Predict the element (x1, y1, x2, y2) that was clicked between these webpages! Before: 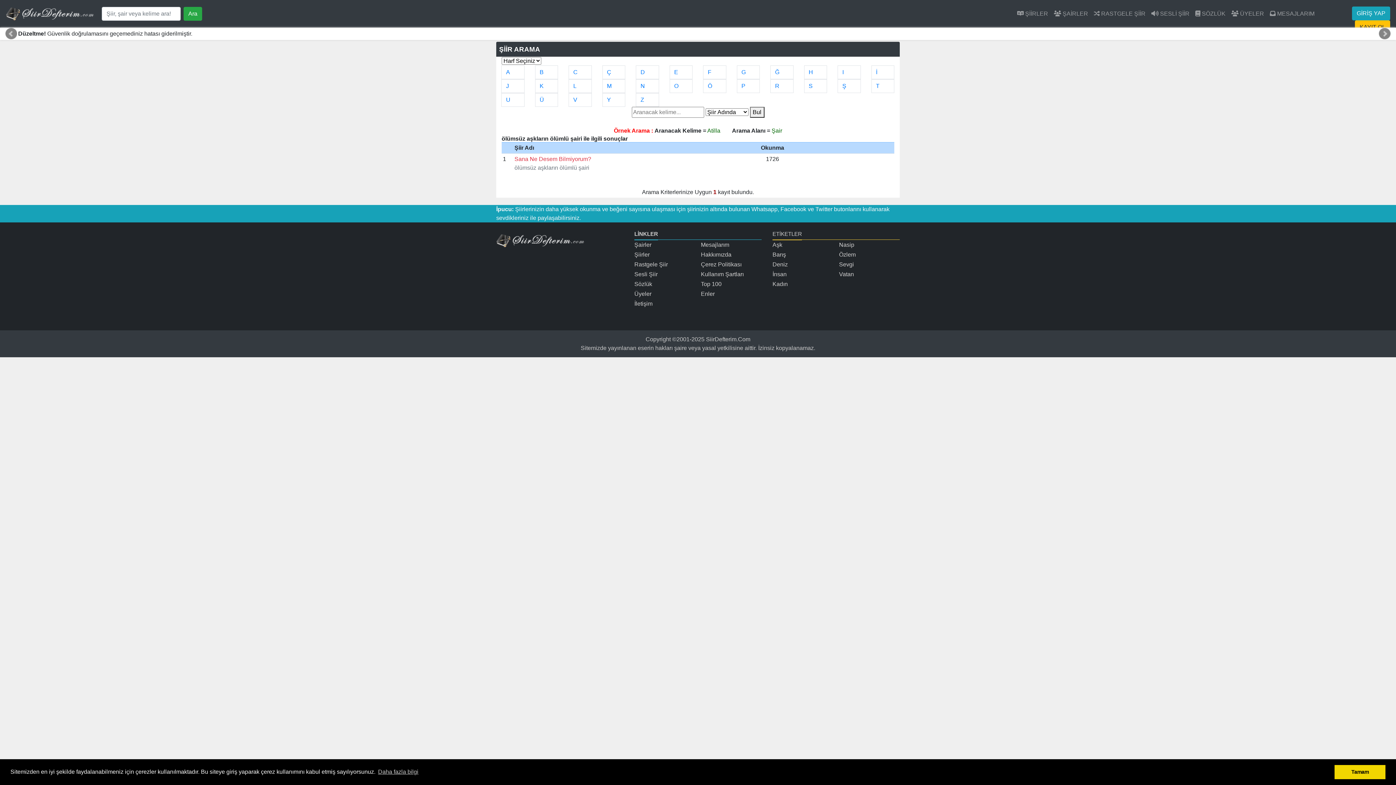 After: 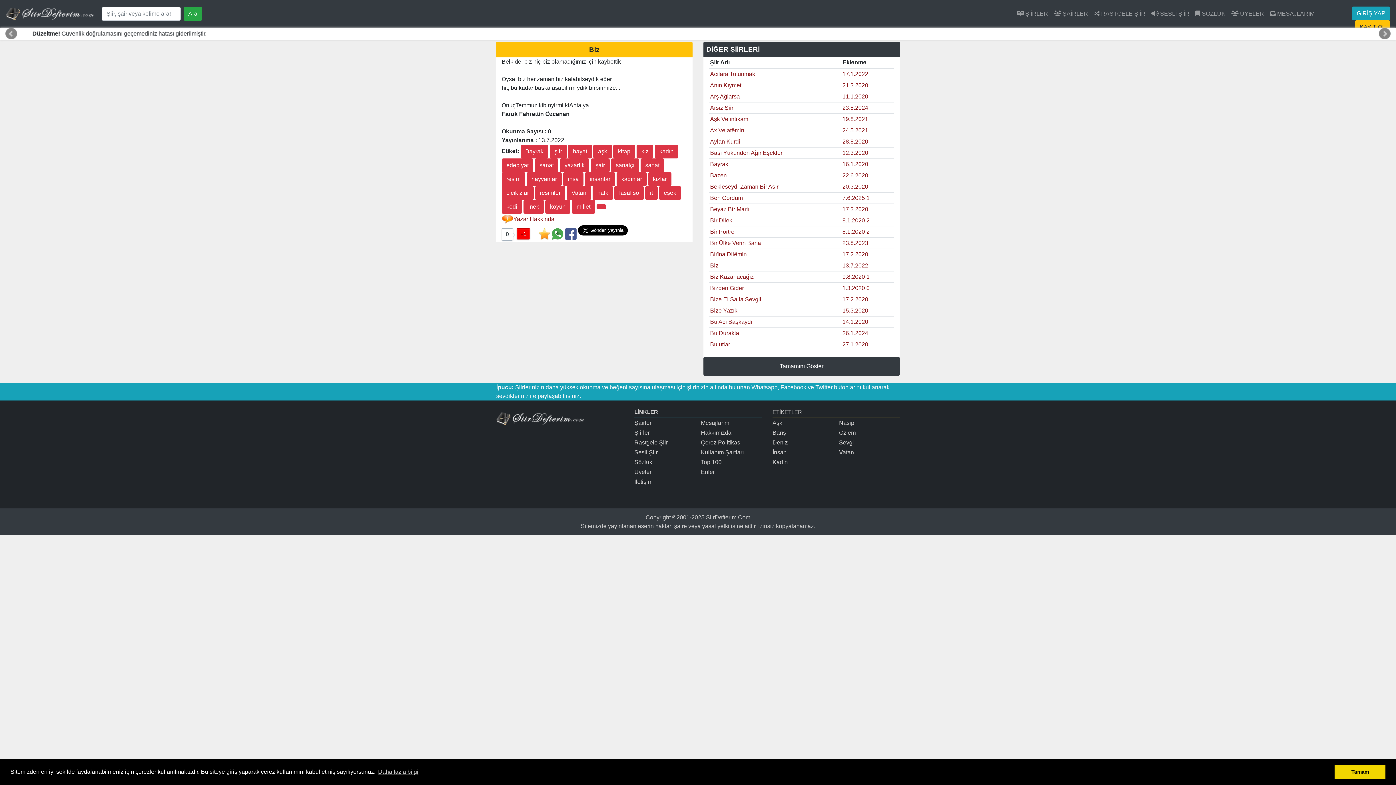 Action: bbox: (1091, 6, 1148, 21) label:  RASTGELE ŞİİR